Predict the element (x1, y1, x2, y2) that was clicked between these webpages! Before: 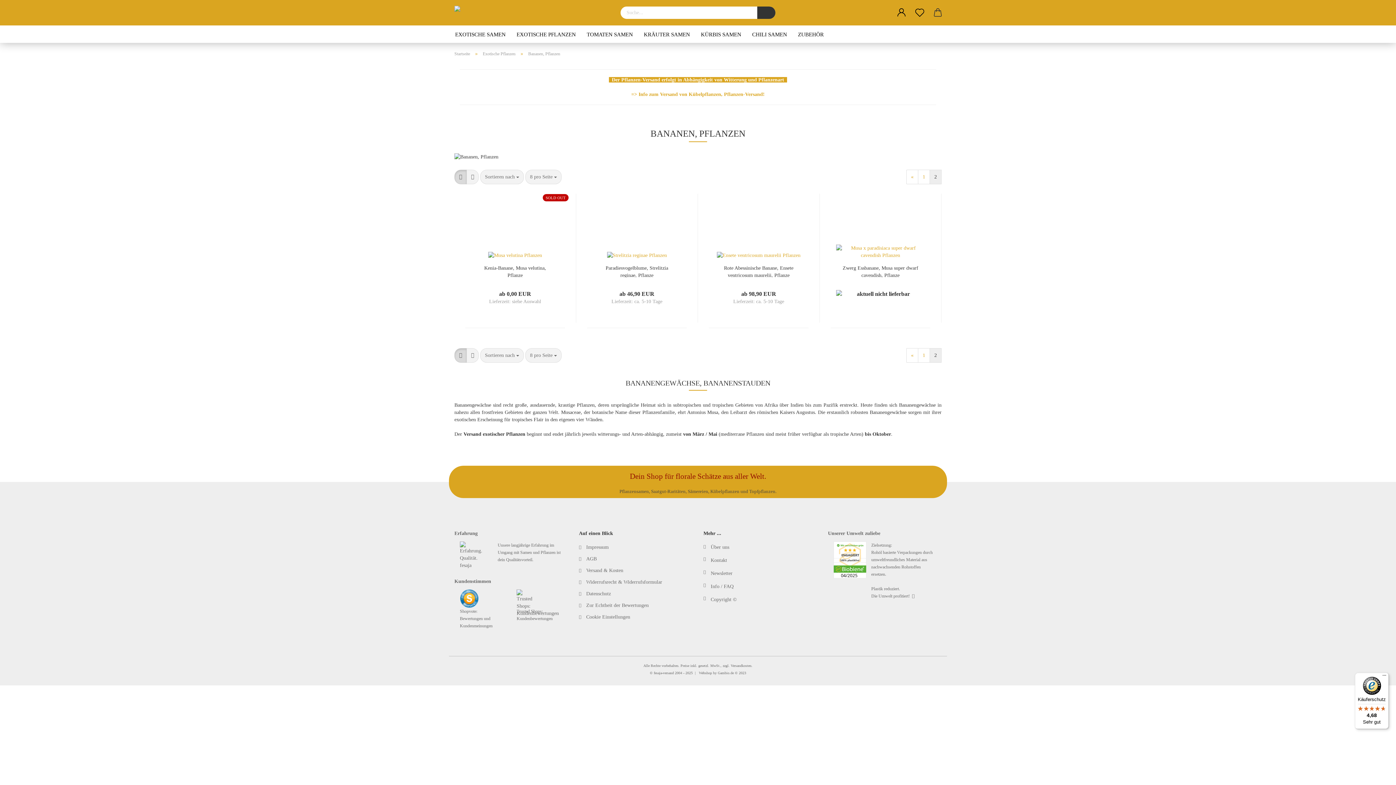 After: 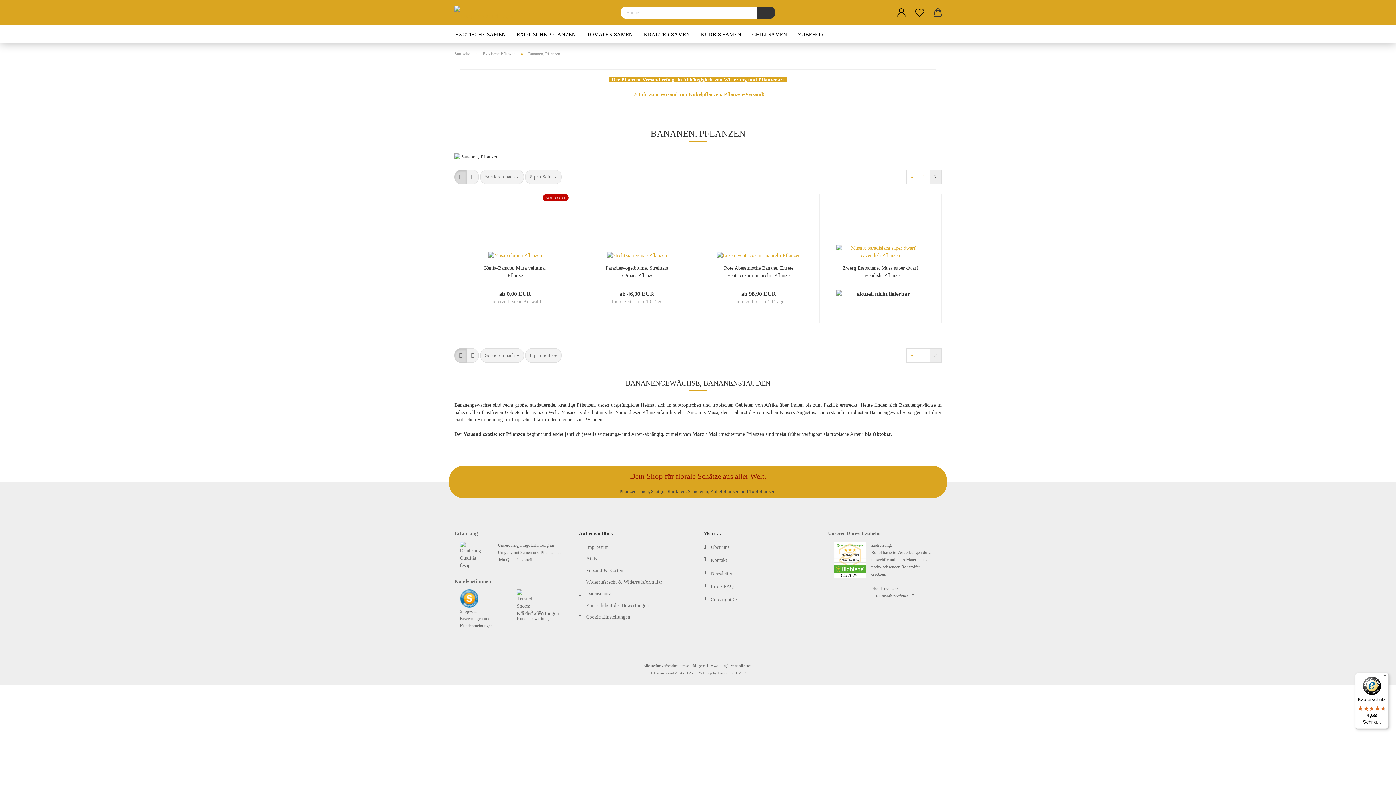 Action: bbox: (460, 595, 478, 601)